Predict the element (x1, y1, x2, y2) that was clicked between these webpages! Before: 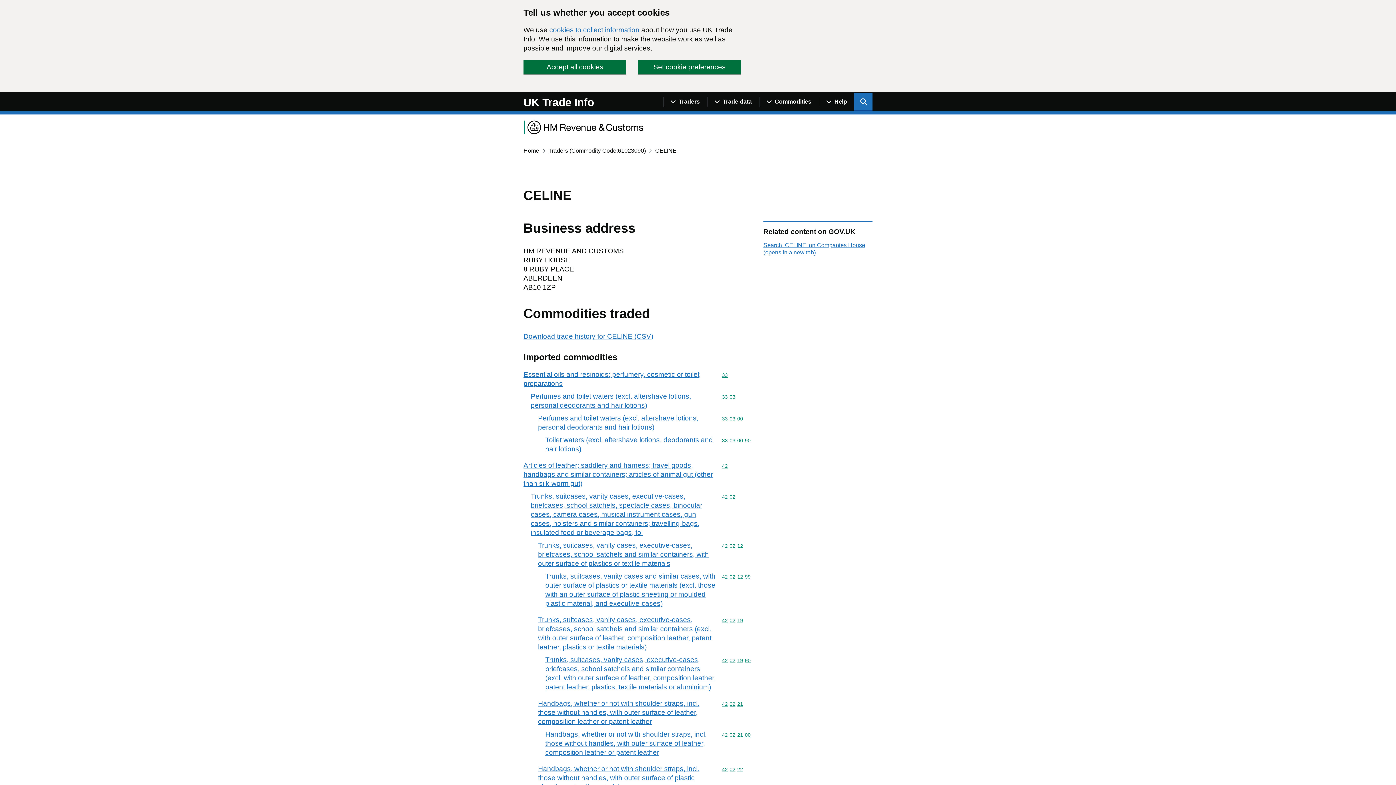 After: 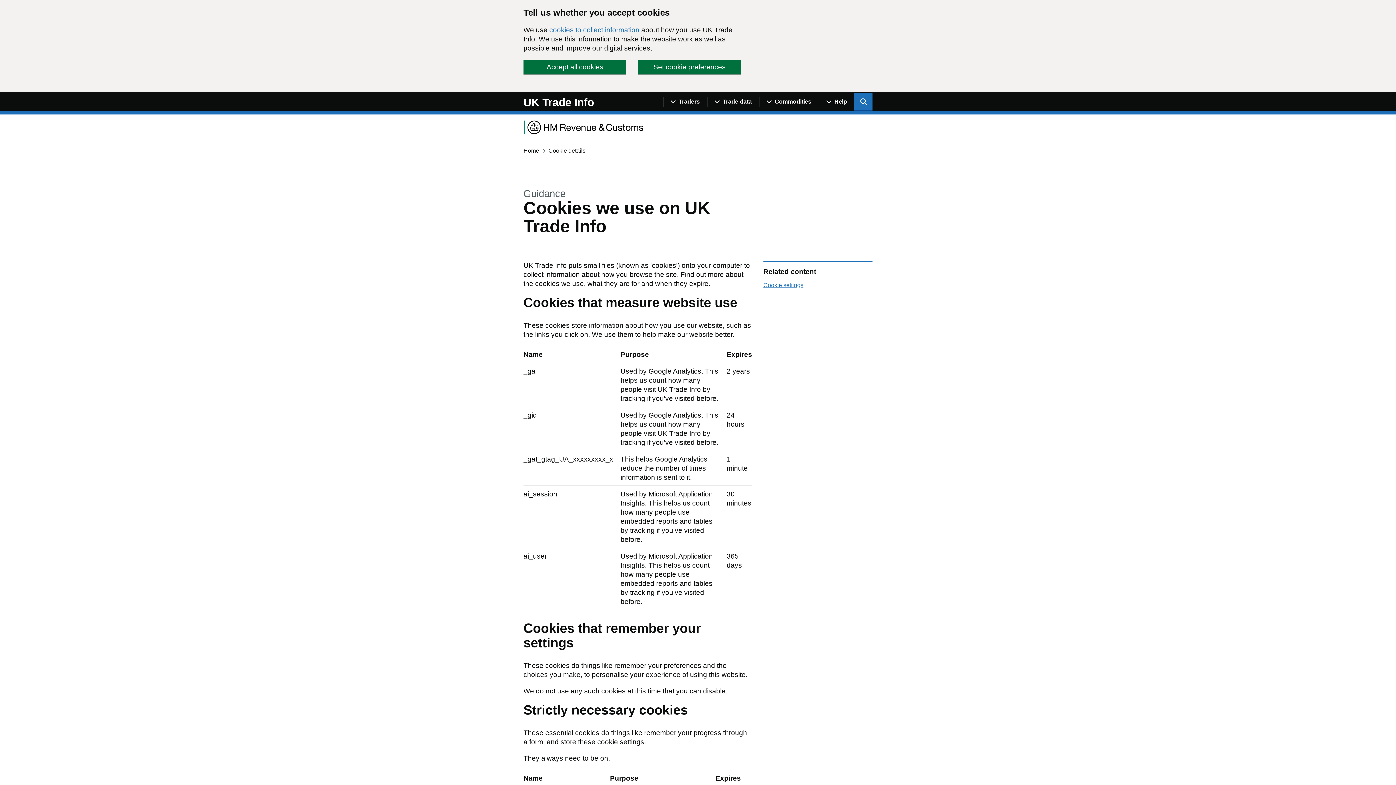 Action: bbox: (549, 26, 639, 33) label: cookies to collect information